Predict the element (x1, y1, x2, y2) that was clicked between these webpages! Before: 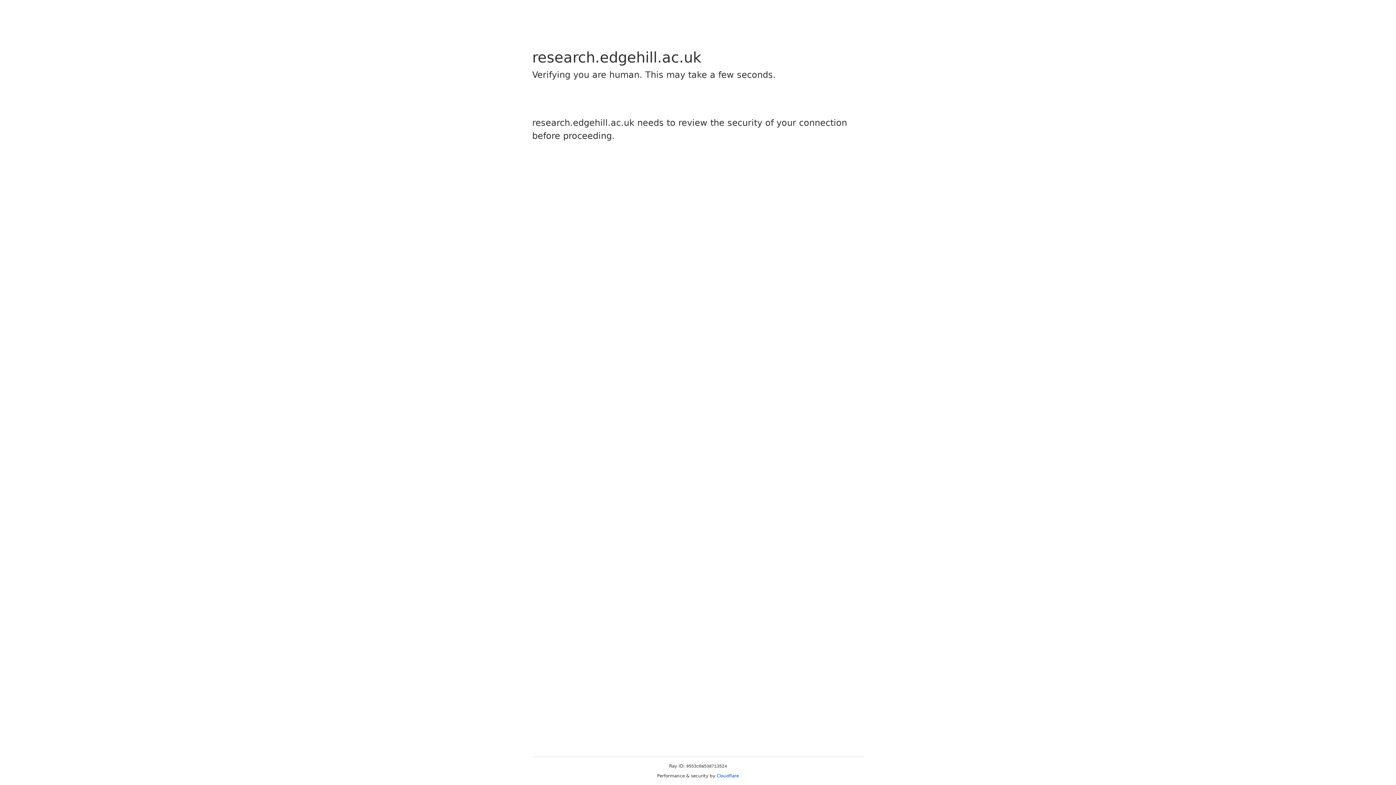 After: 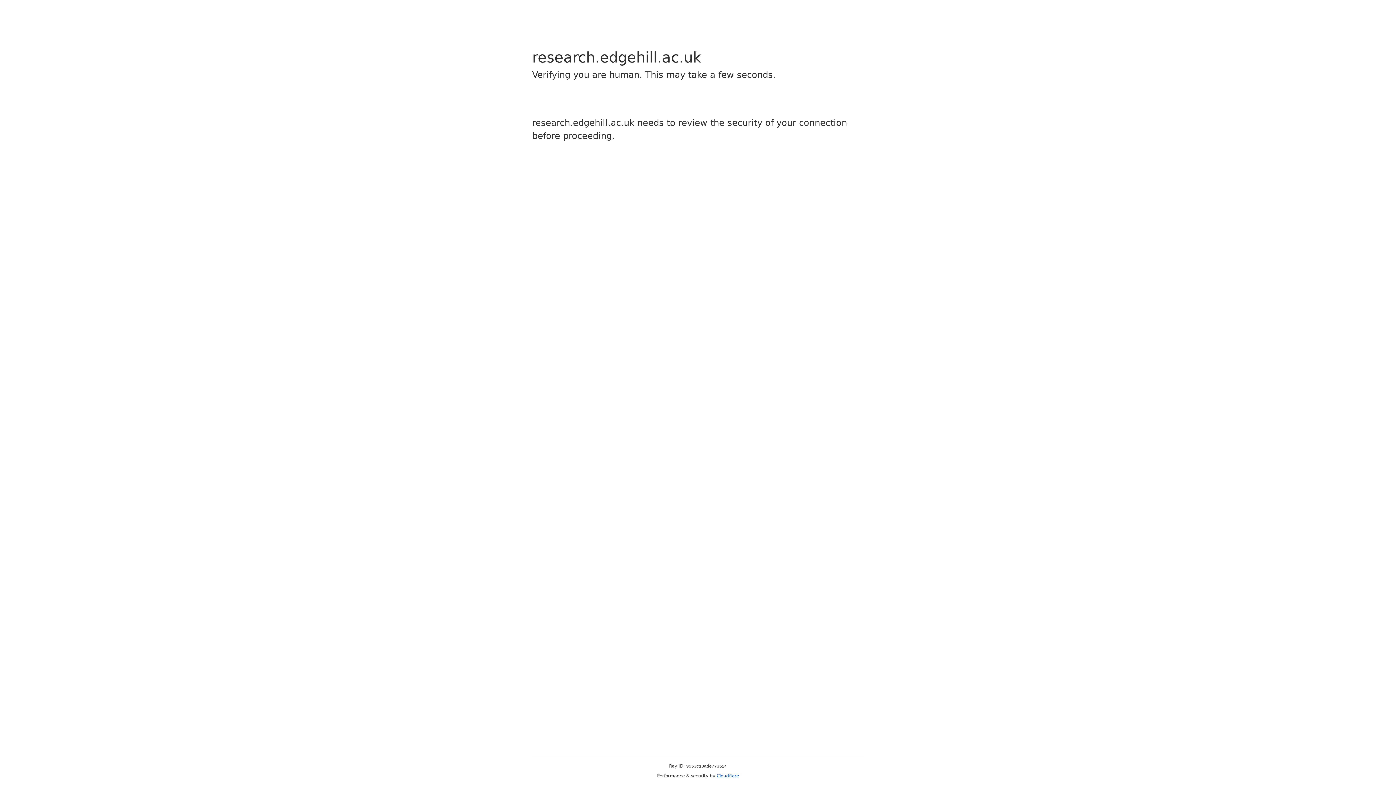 Action: label: Cloudflare bbox: (716, 773, 739, 778)